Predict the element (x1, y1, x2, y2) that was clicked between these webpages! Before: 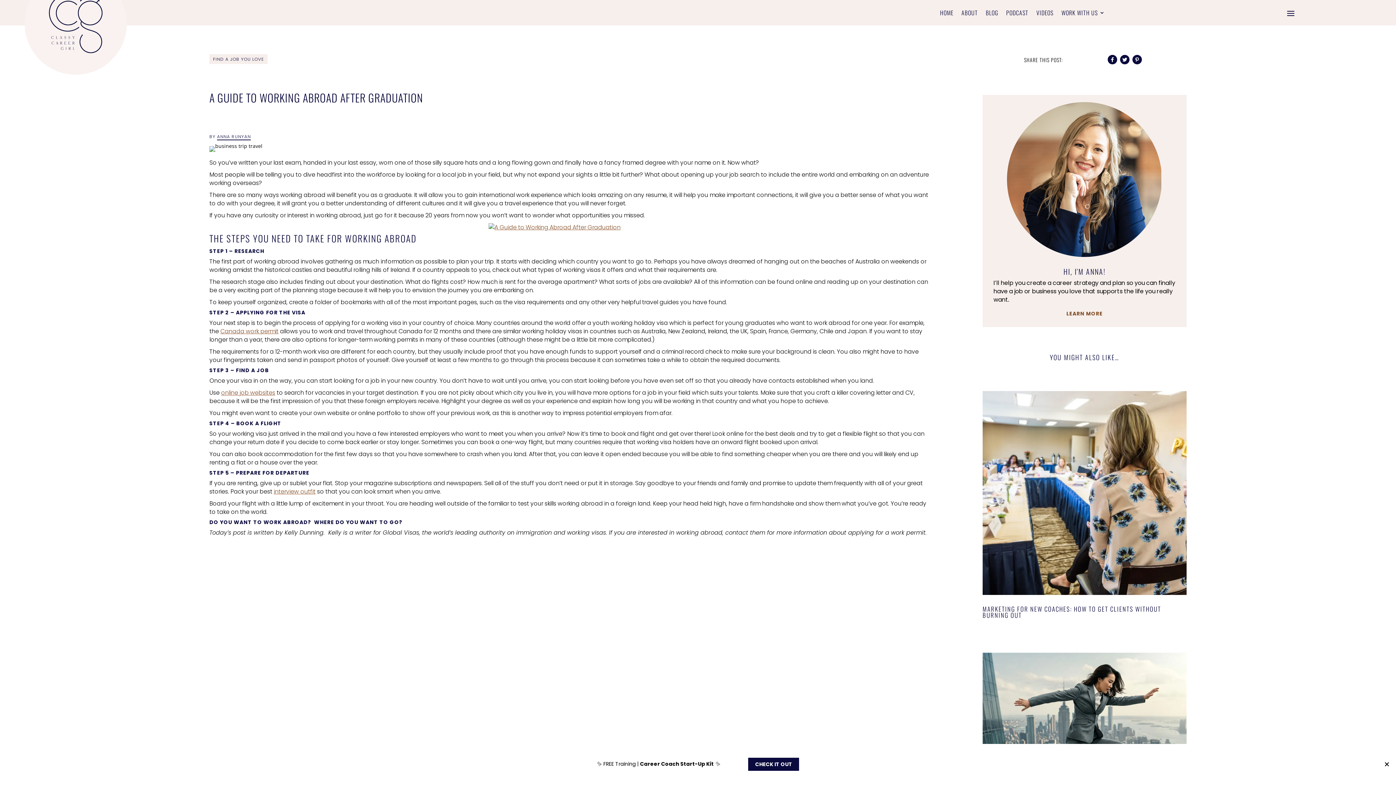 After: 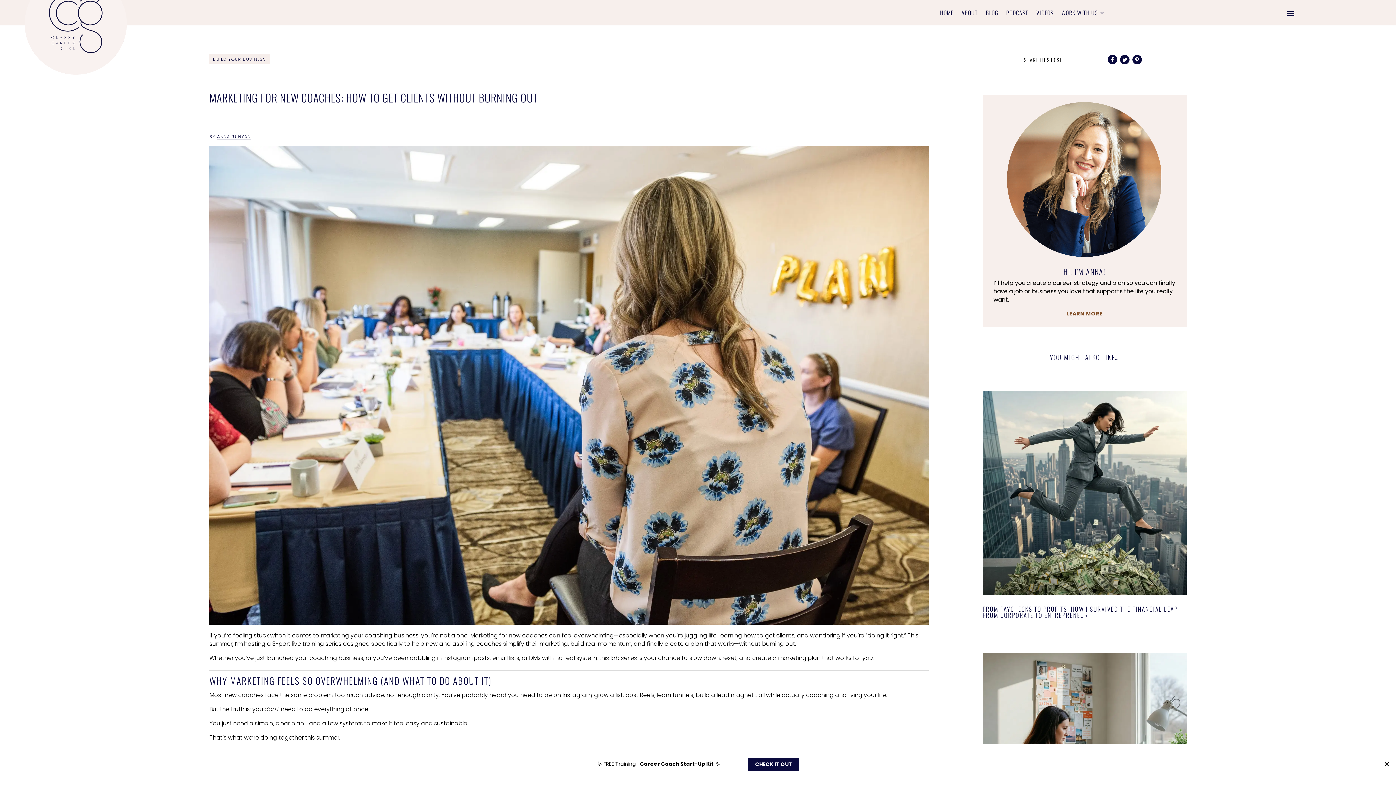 Action: bbox: (982, 391, 1186, 595)